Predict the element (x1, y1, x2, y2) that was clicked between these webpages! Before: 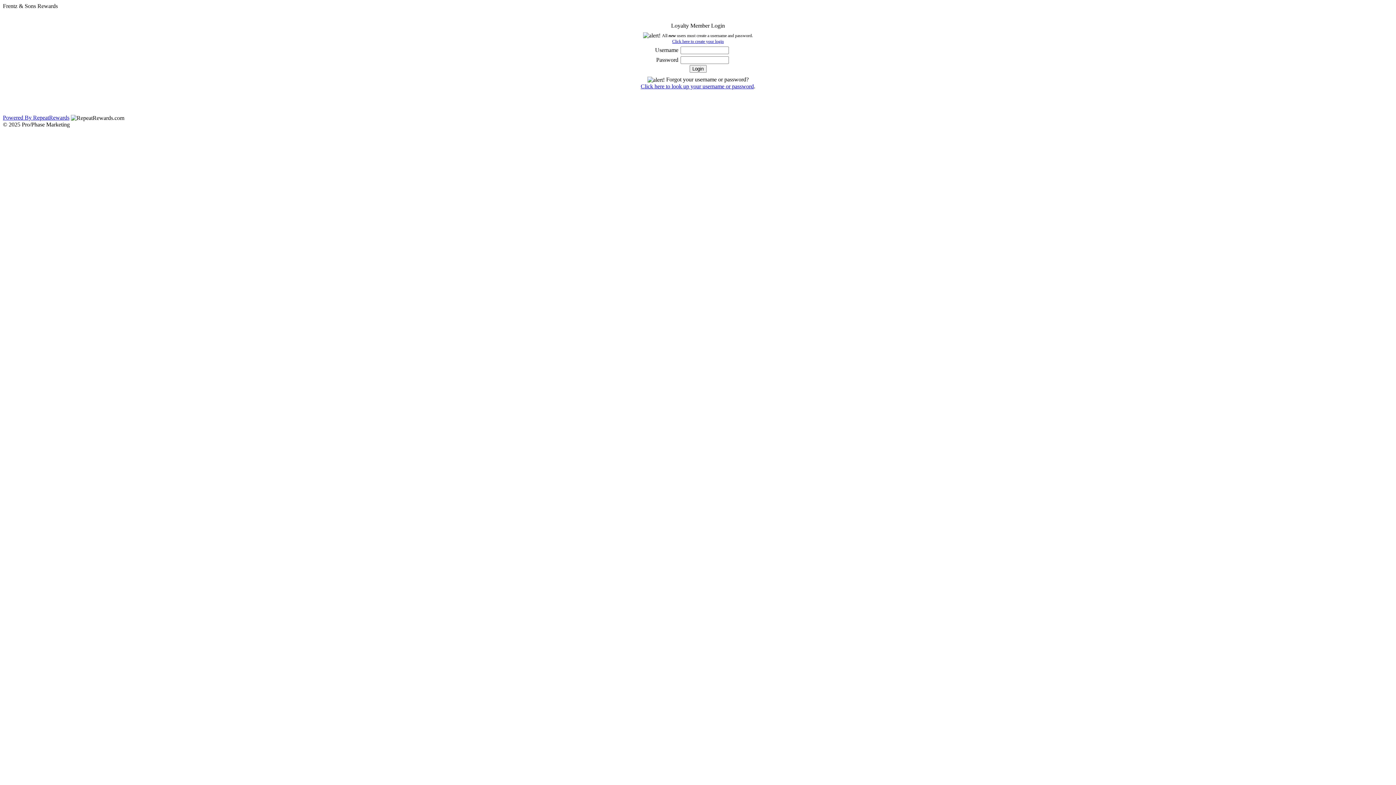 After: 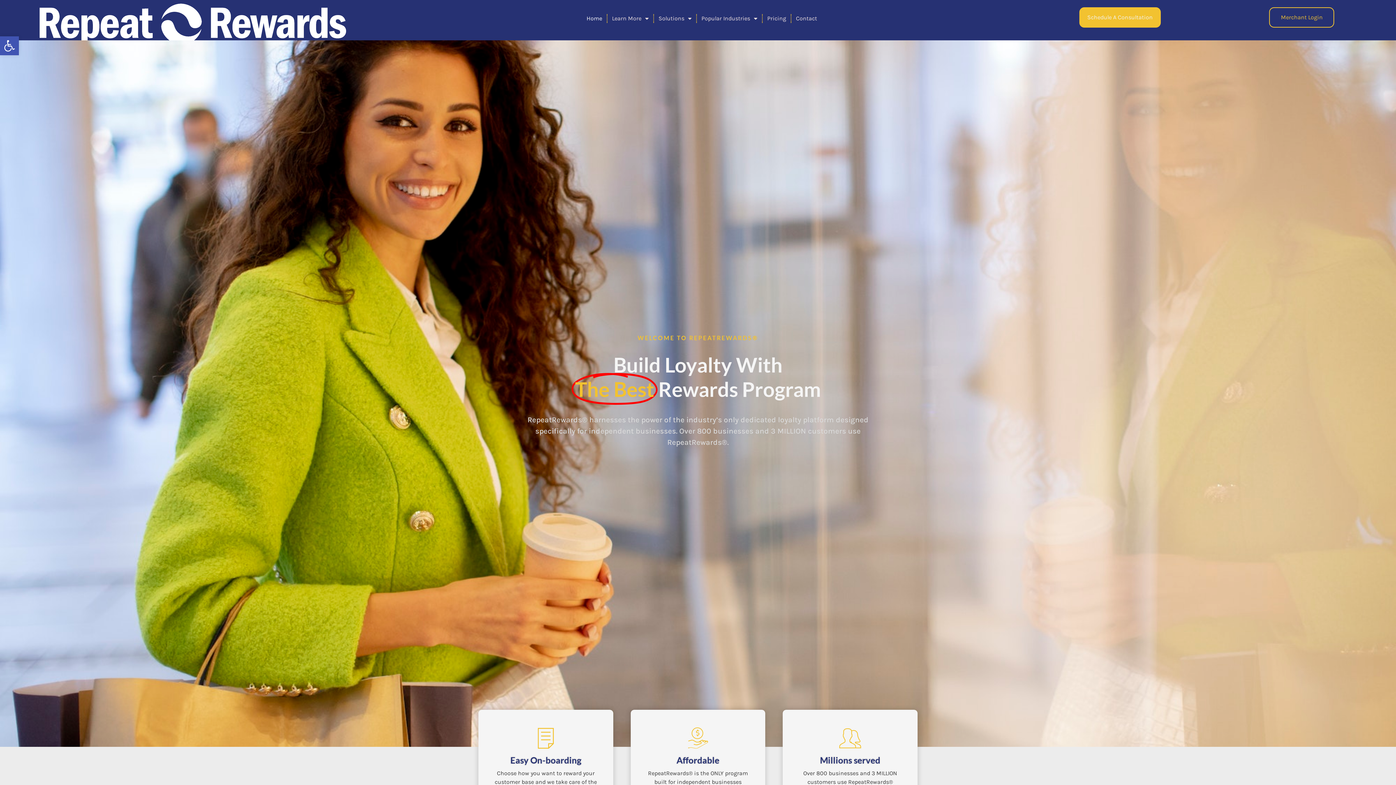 Action: bbox: (2, 114, 69, 120) label: Powered By RepeatRewards